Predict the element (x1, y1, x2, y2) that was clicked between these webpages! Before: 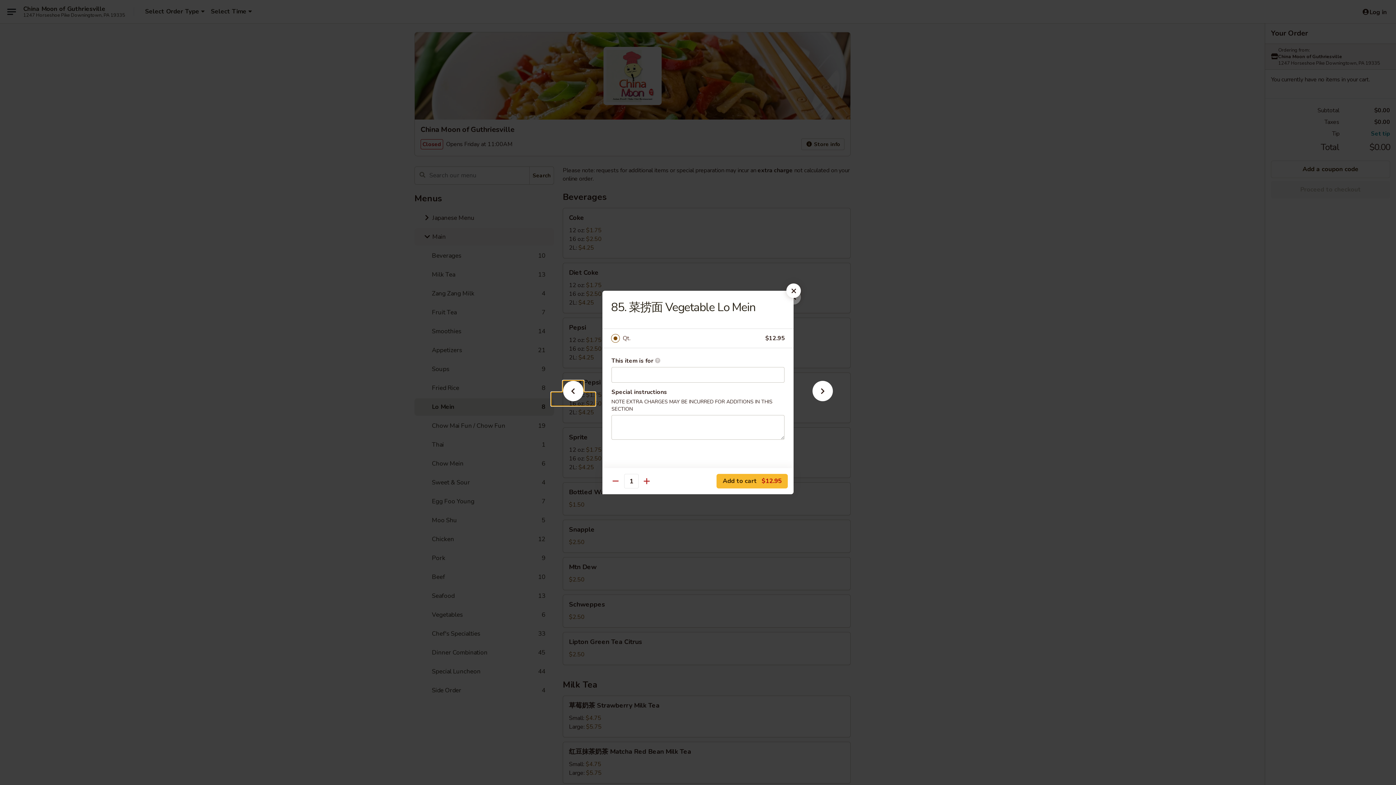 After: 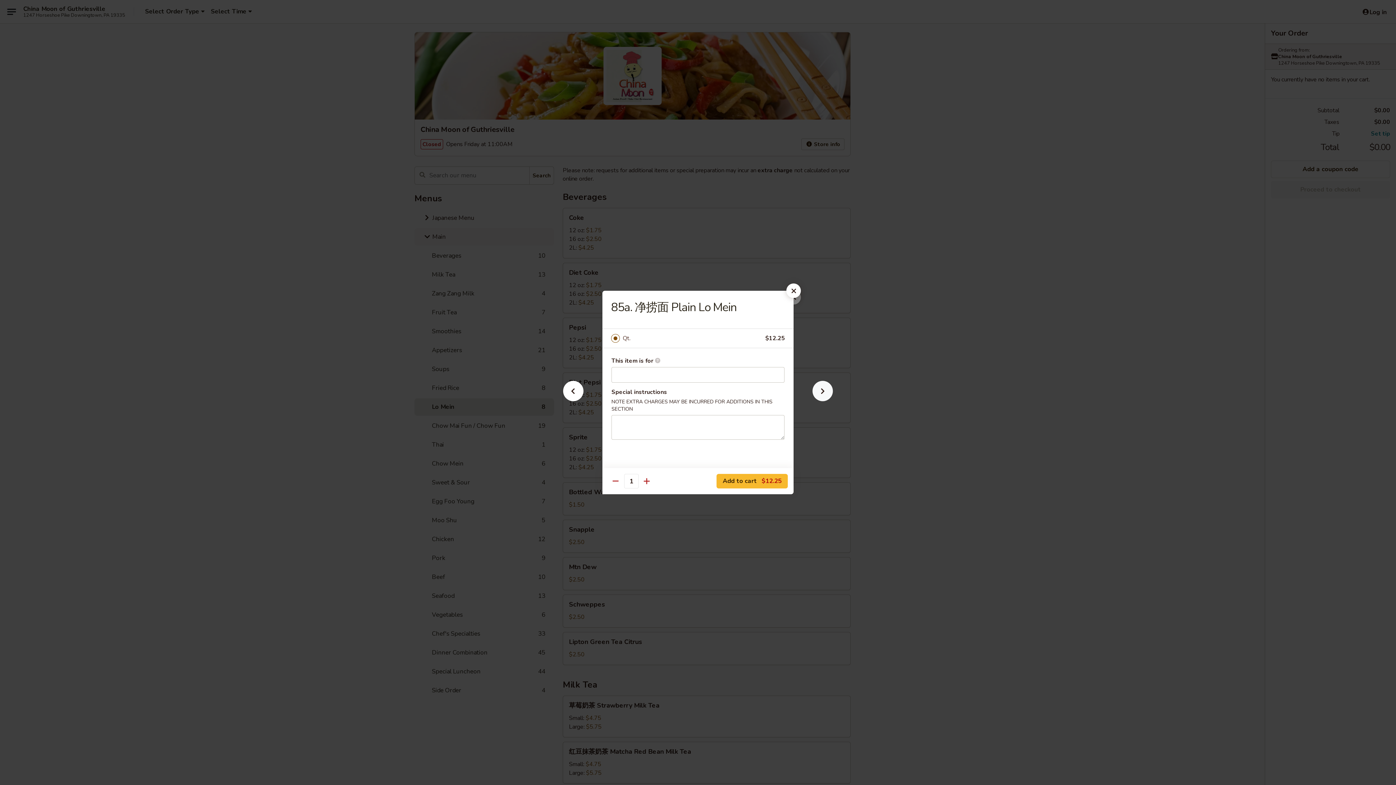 Action: bbox: (801, 392, 844, 405)